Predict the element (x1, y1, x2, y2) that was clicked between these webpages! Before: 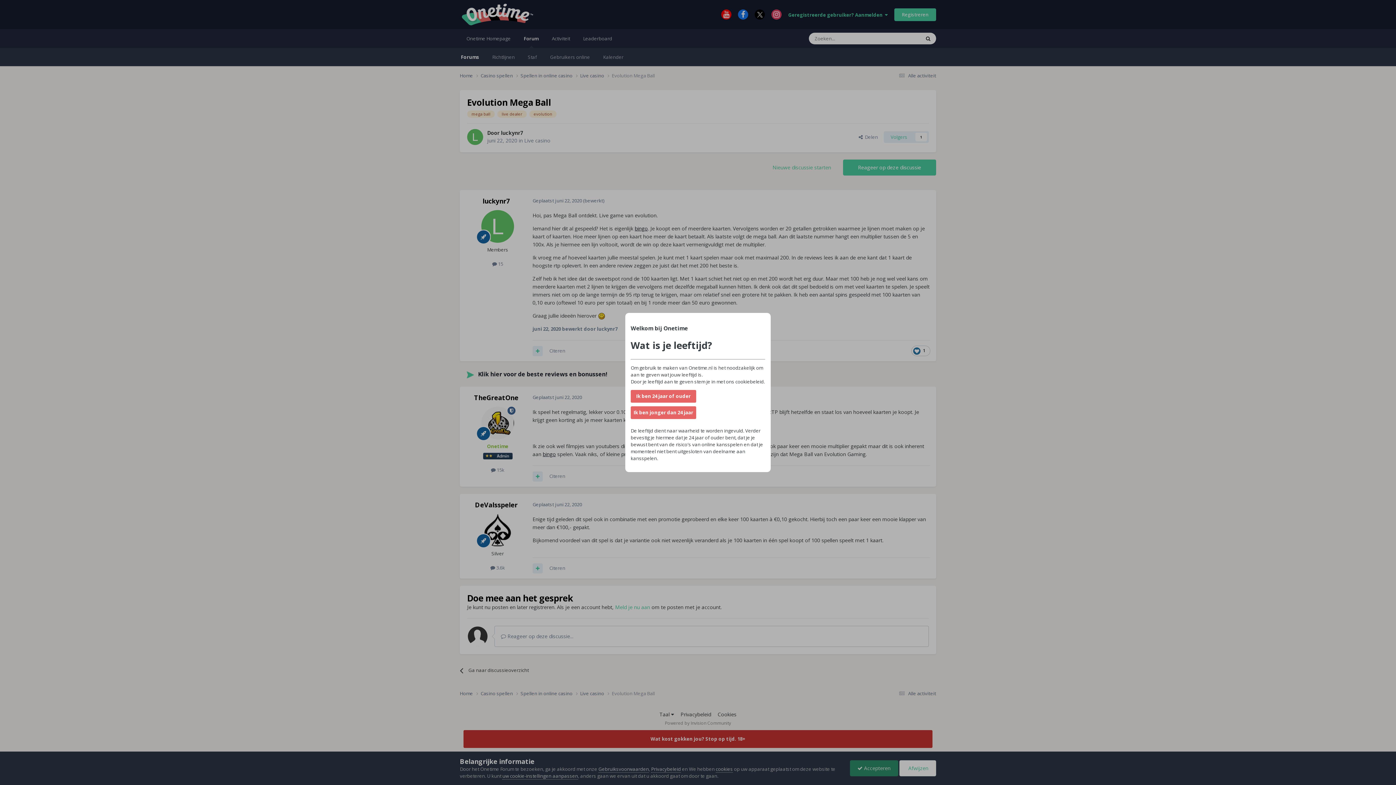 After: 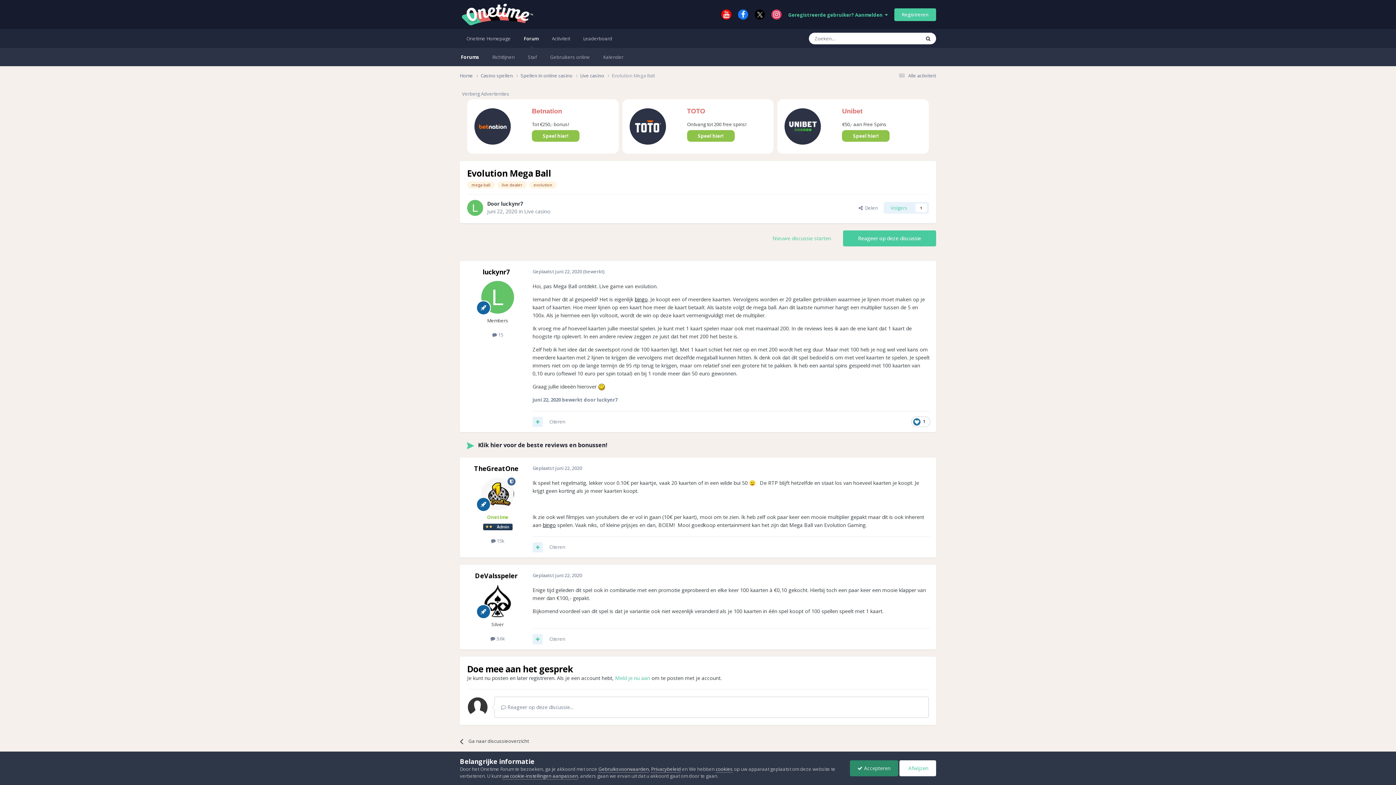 Action: bbox: (630, 390, 696, 402) label: Ik ben 24 jaar of ouder